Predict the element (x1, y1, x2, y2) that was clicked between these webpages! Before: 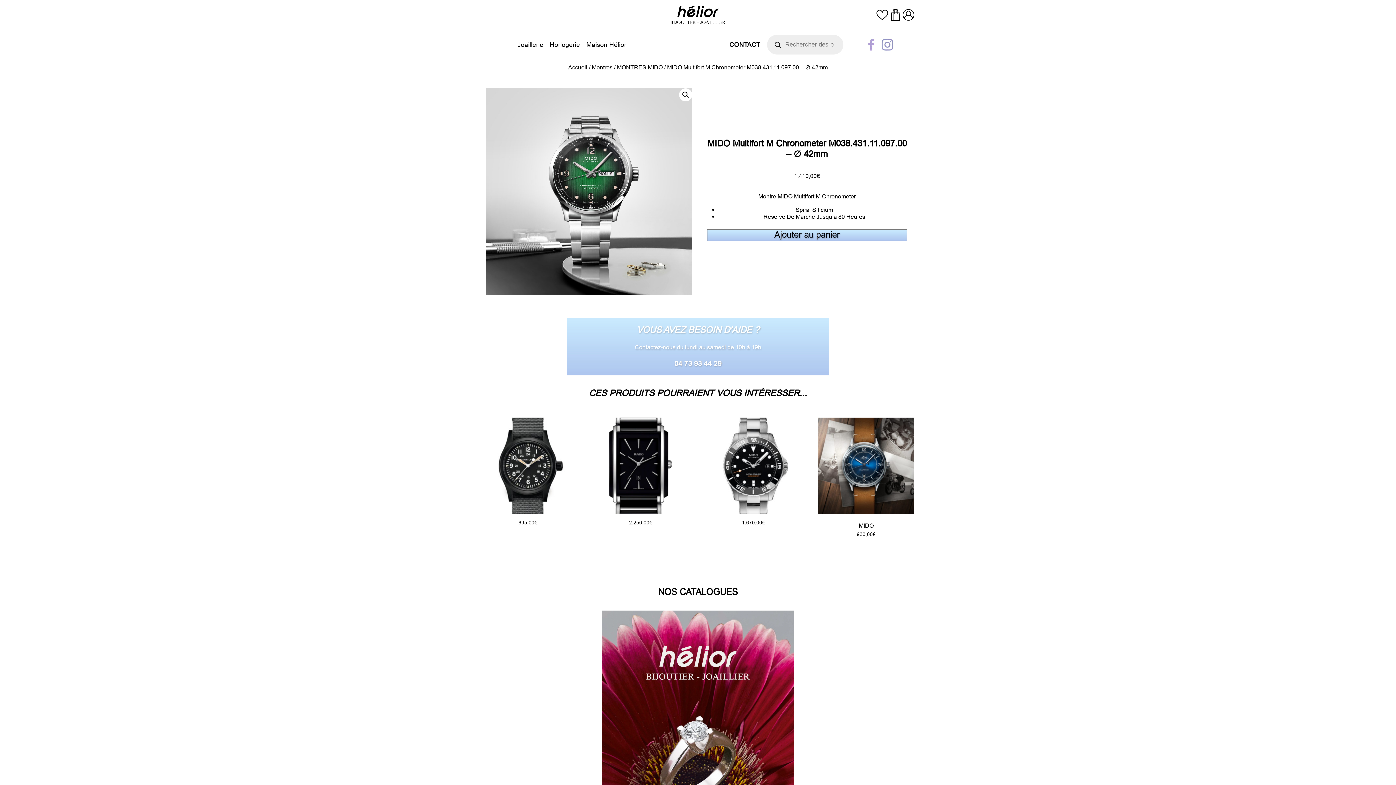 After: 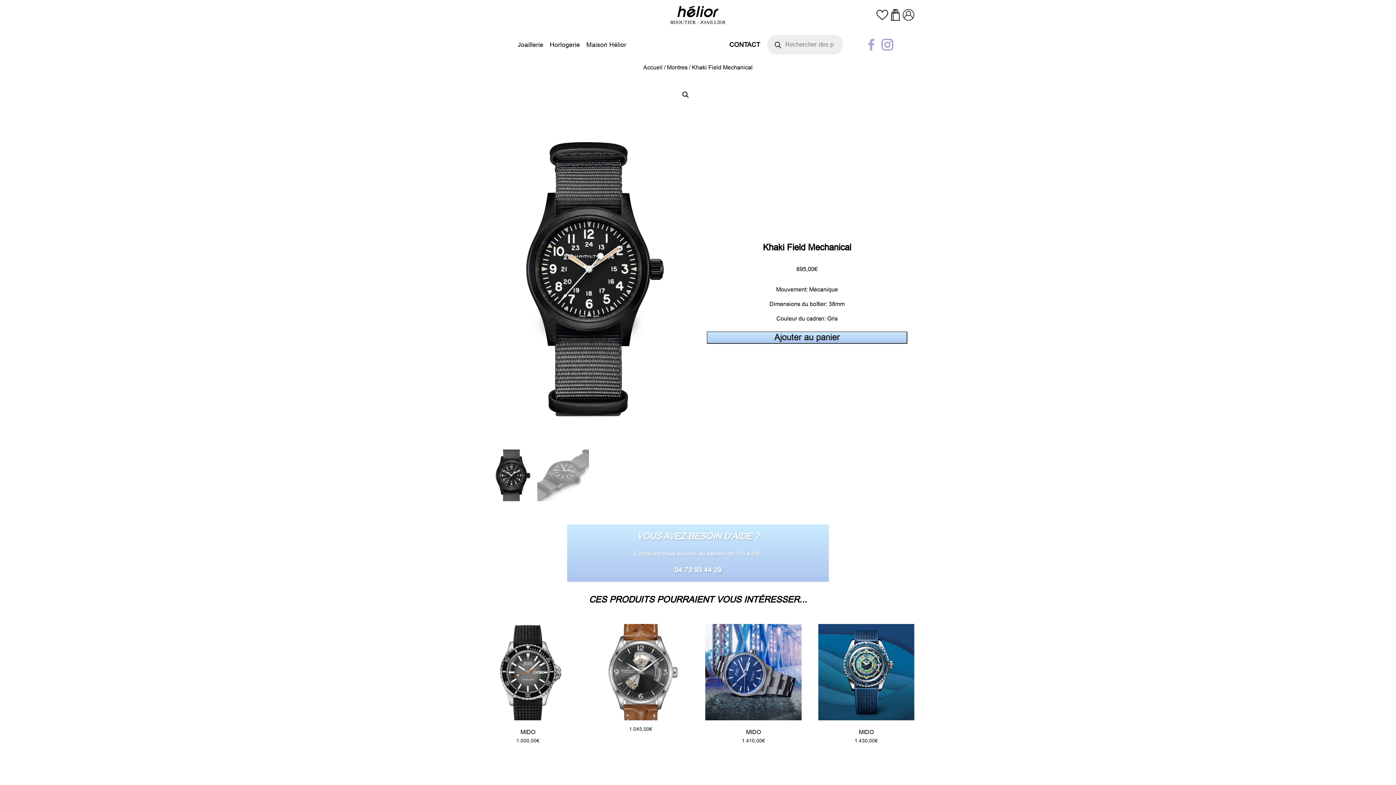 Action: bbox: (480, 417, 576, 528) label: 695,00€